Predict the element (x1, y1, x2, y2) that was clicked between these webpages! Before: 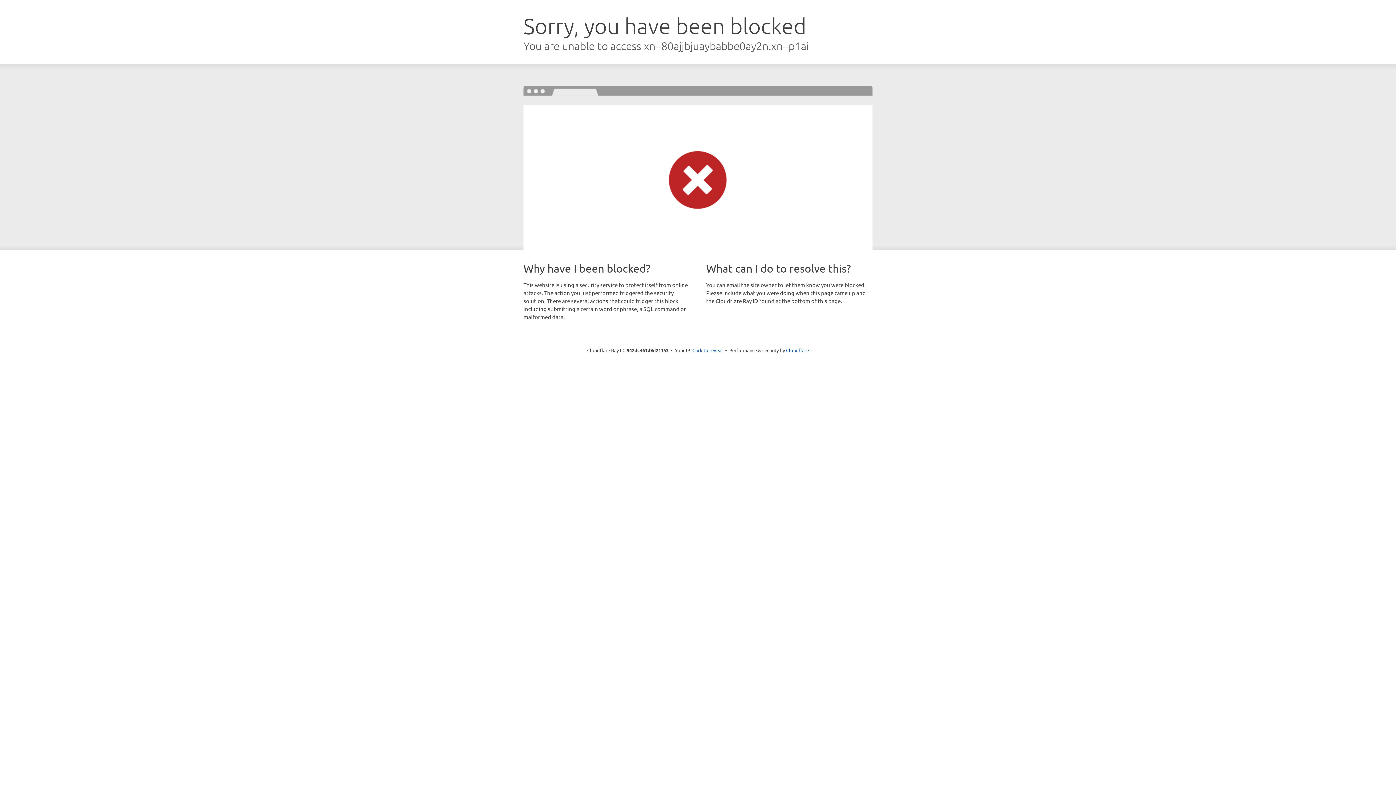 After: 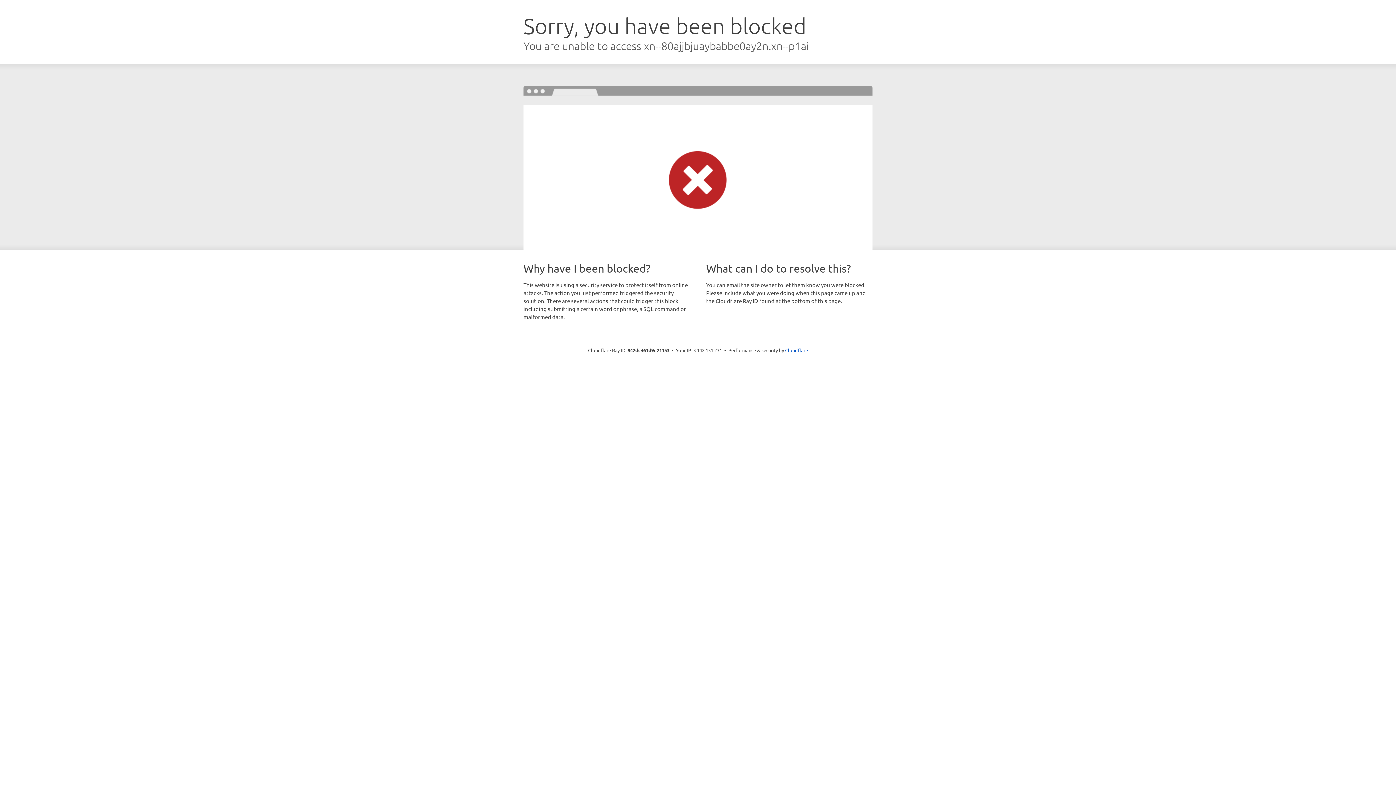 Action: label: Click to reveal bbox: (692, 346, 723, 353)